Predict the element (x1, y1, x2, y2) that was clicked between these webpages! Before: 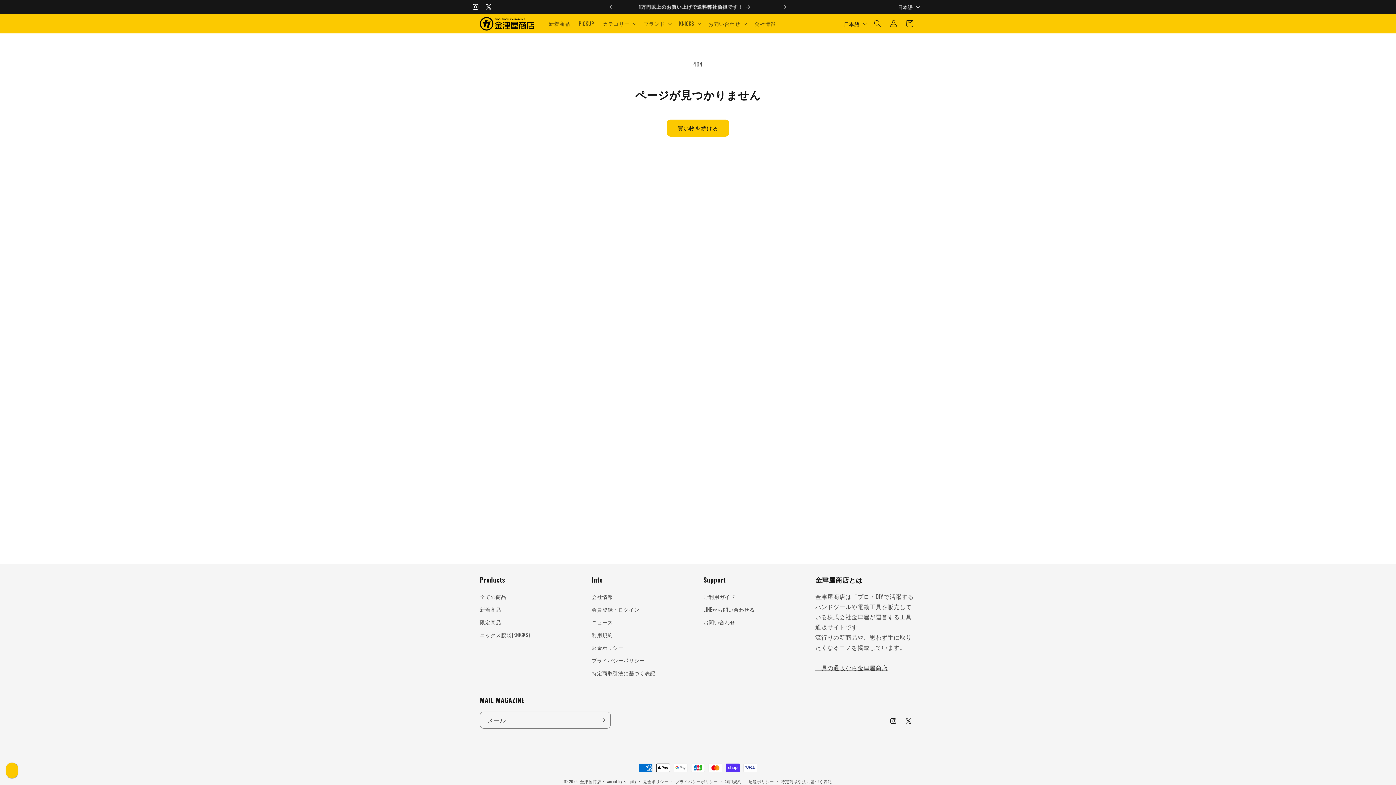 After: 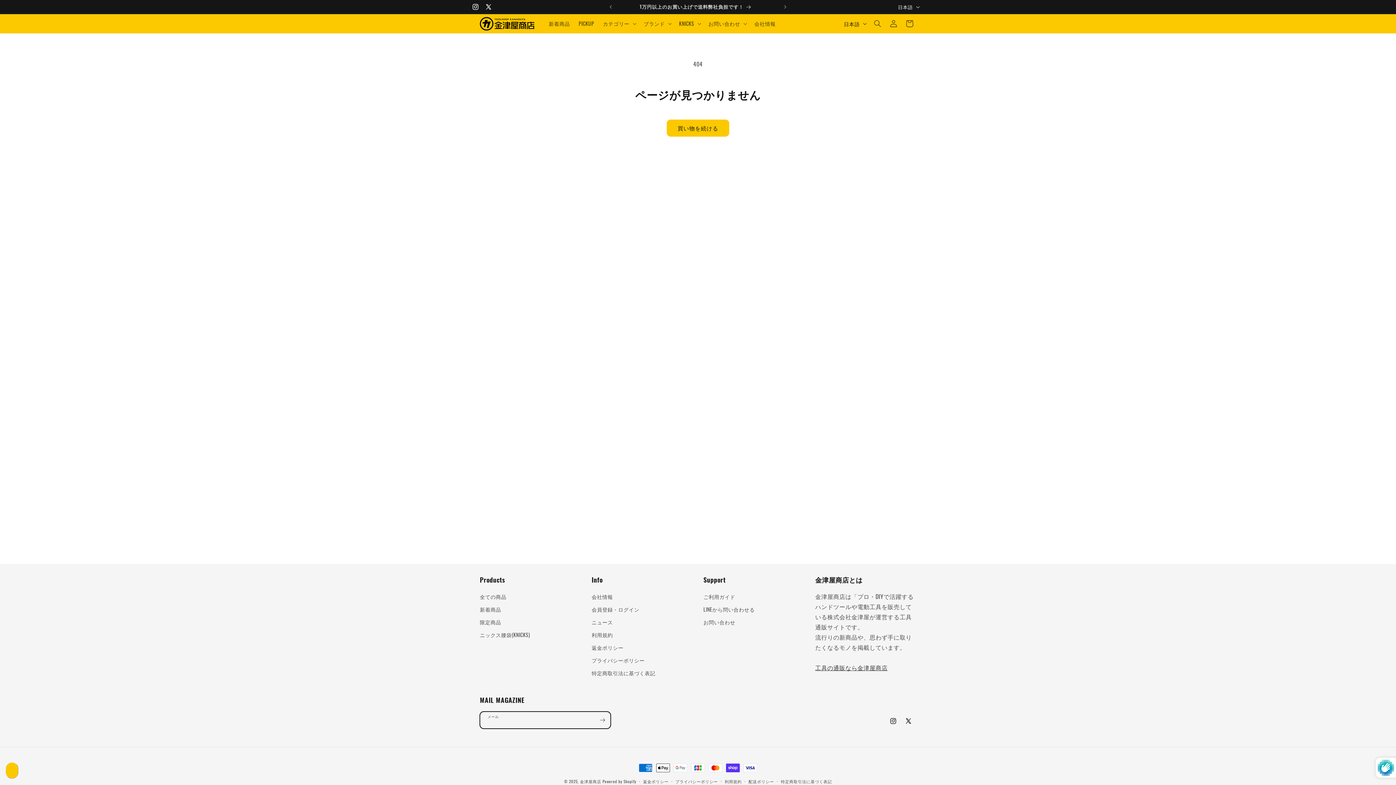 Action: bbox: (594, 712, 610, 729) label: 登録